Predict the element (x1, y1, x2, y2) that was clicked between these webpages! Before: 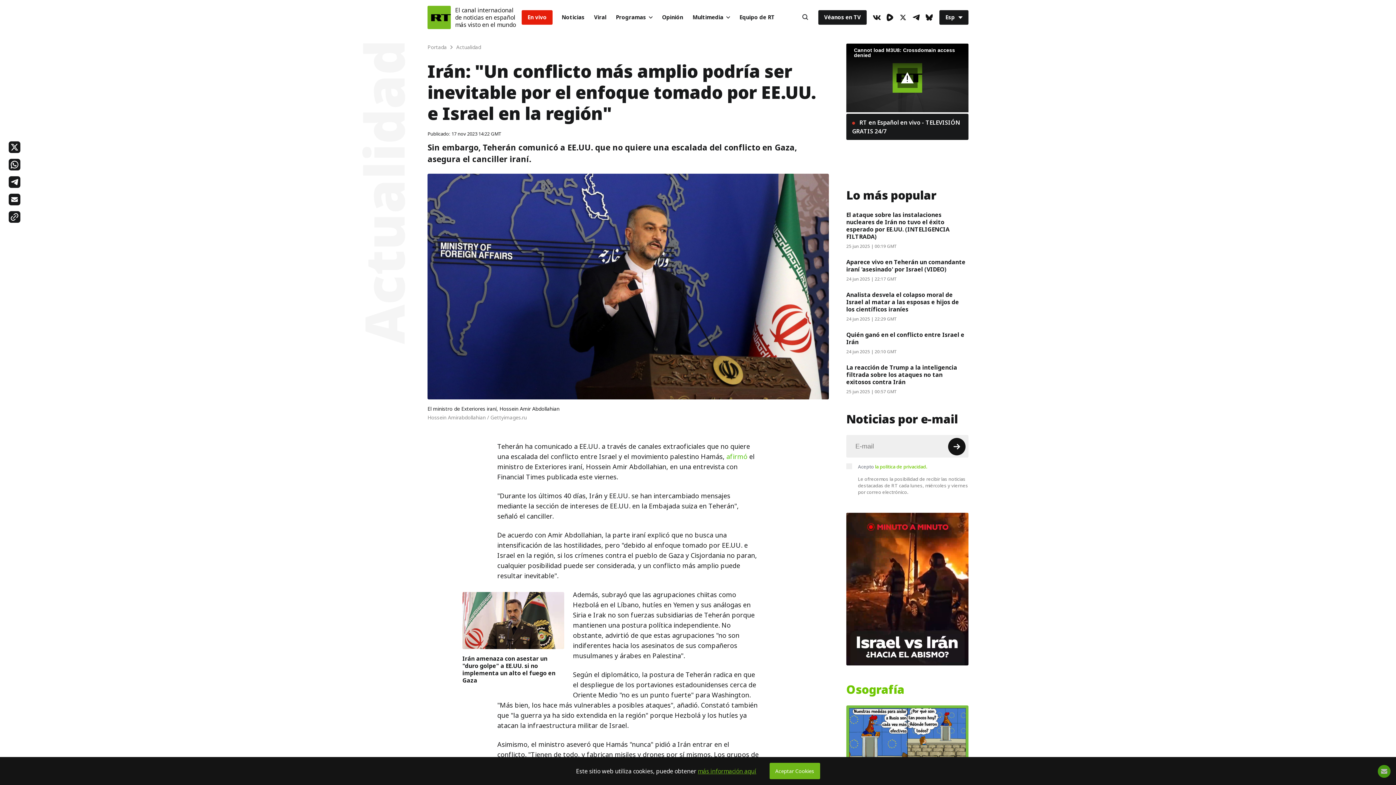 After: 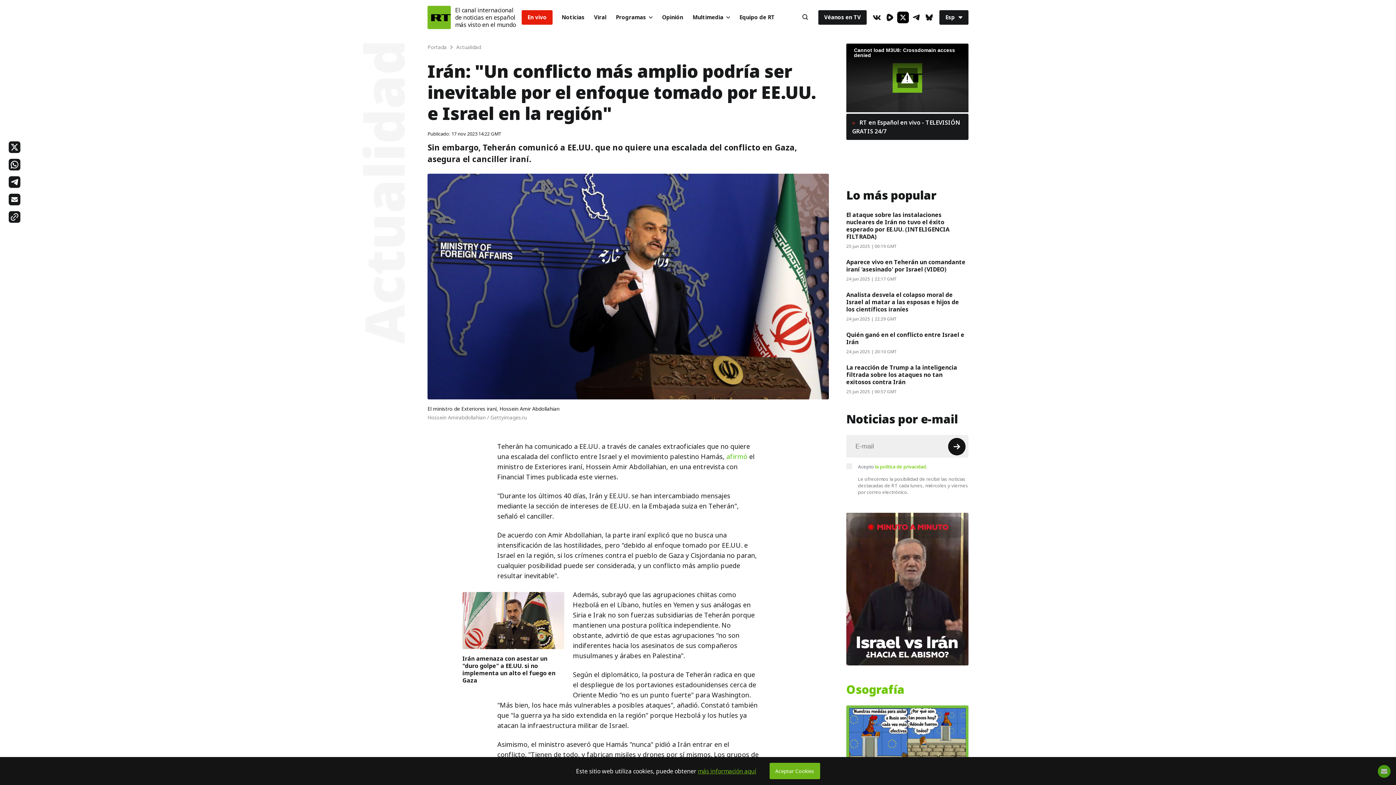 Action: bbox: (897, 11, 909, 23) label: XIcon